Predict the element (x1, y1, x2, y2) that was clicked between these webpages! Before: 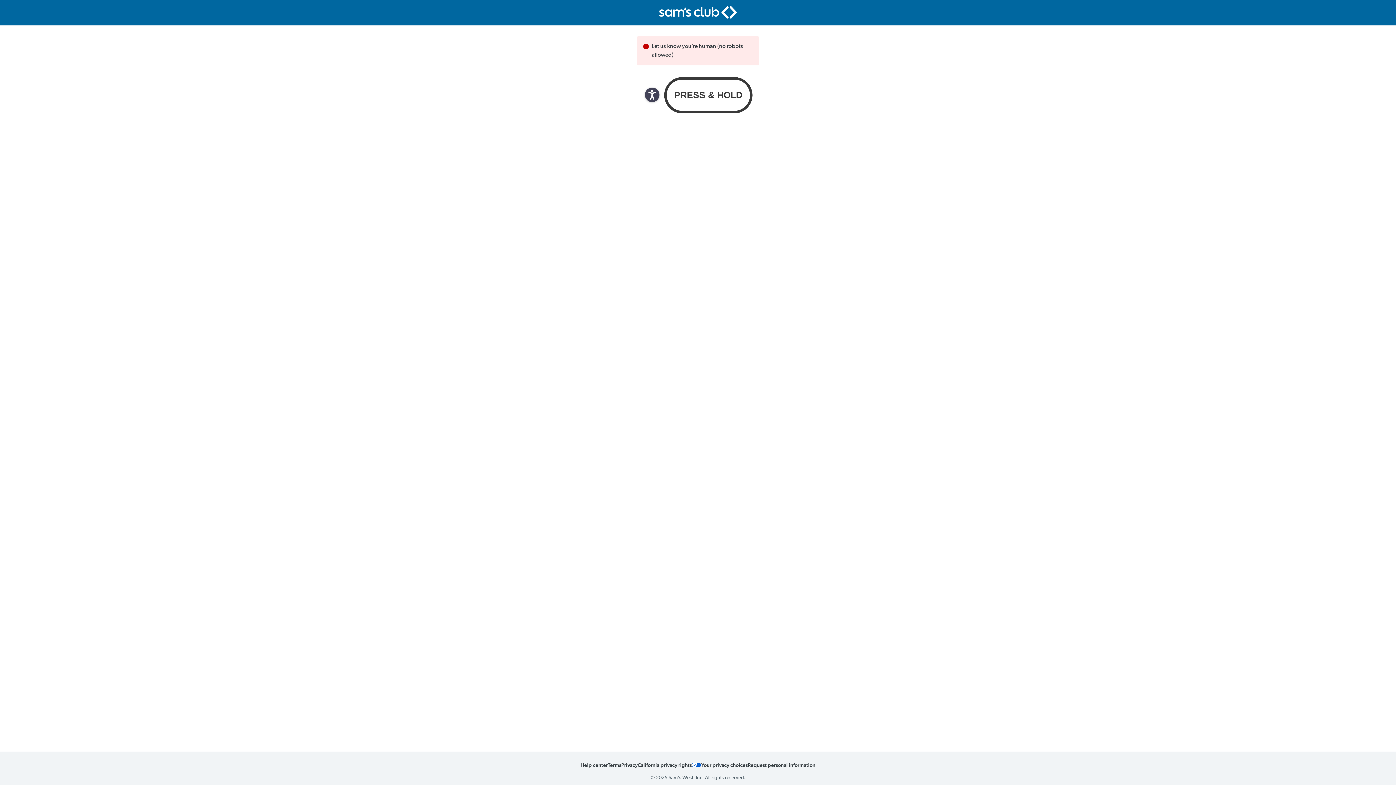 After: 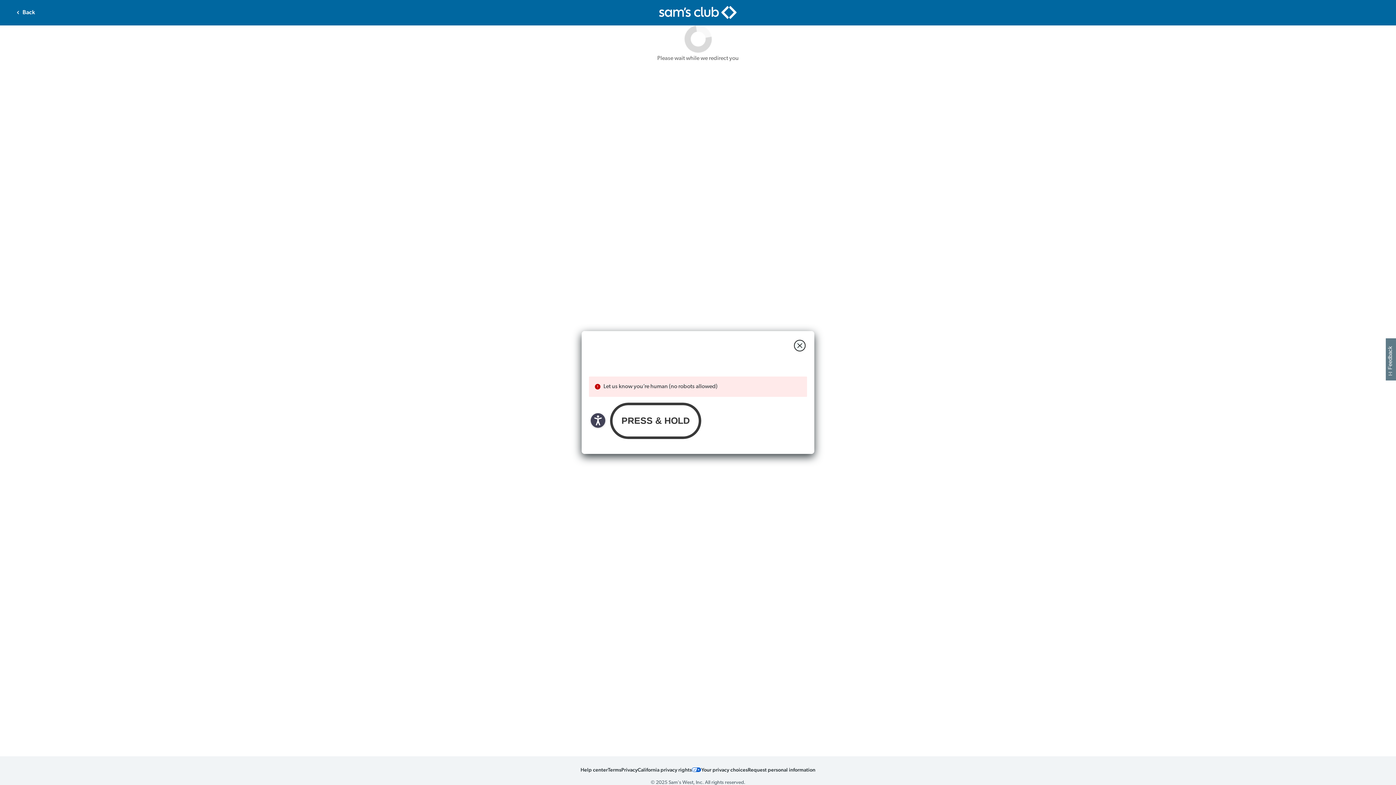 Action: bbox: (748, 761, 815, 768) label: Request personal information